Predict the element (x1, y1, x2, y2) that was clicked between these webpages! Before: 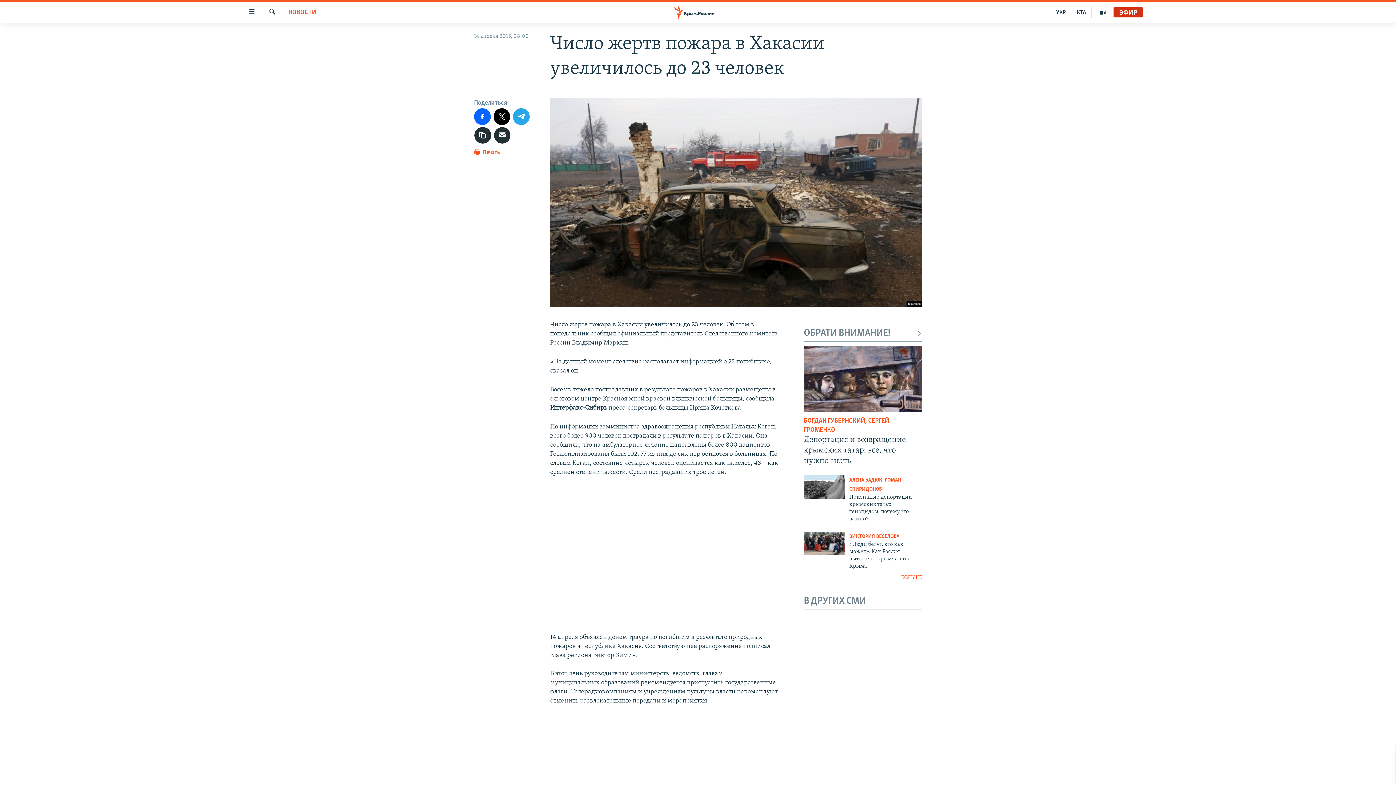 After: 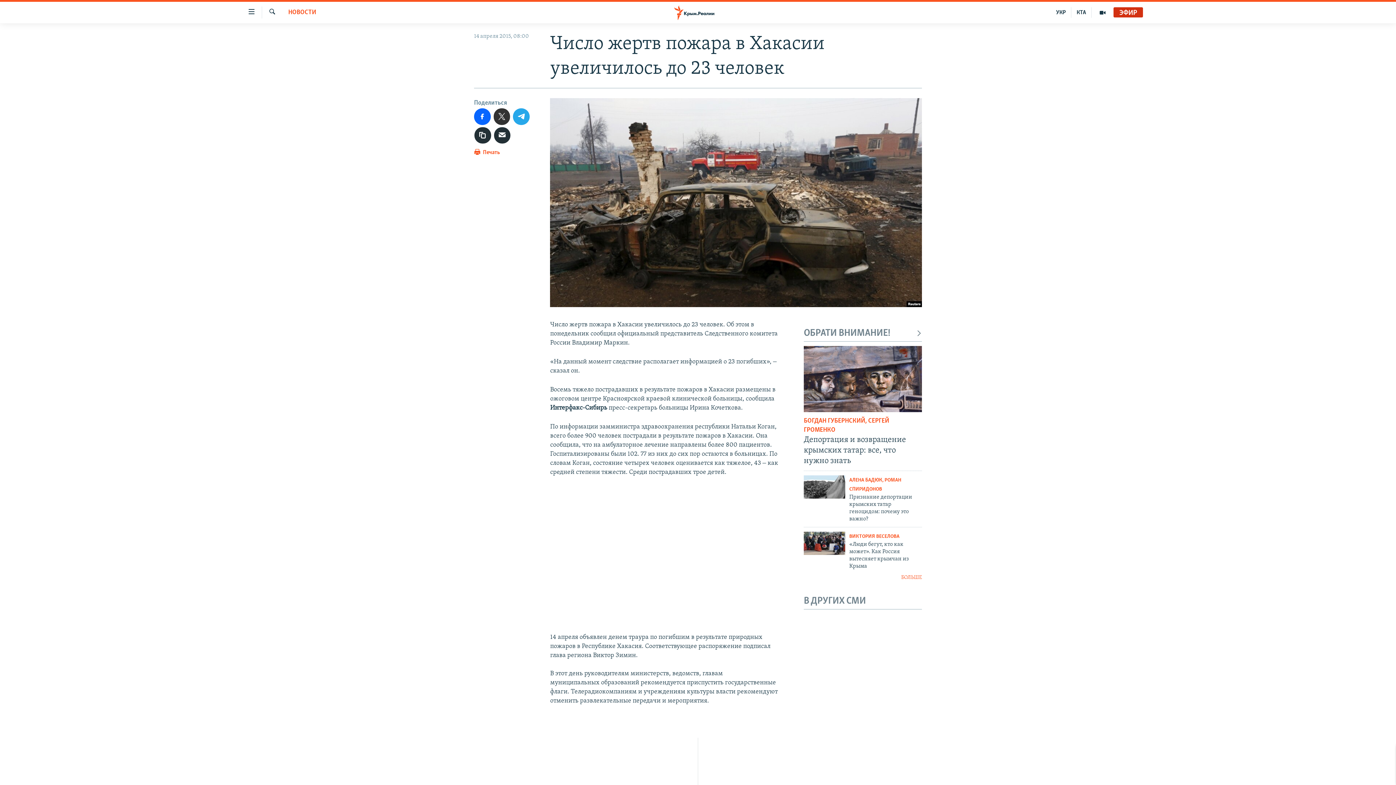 Action: bbox: (493, 108, 510, 124)